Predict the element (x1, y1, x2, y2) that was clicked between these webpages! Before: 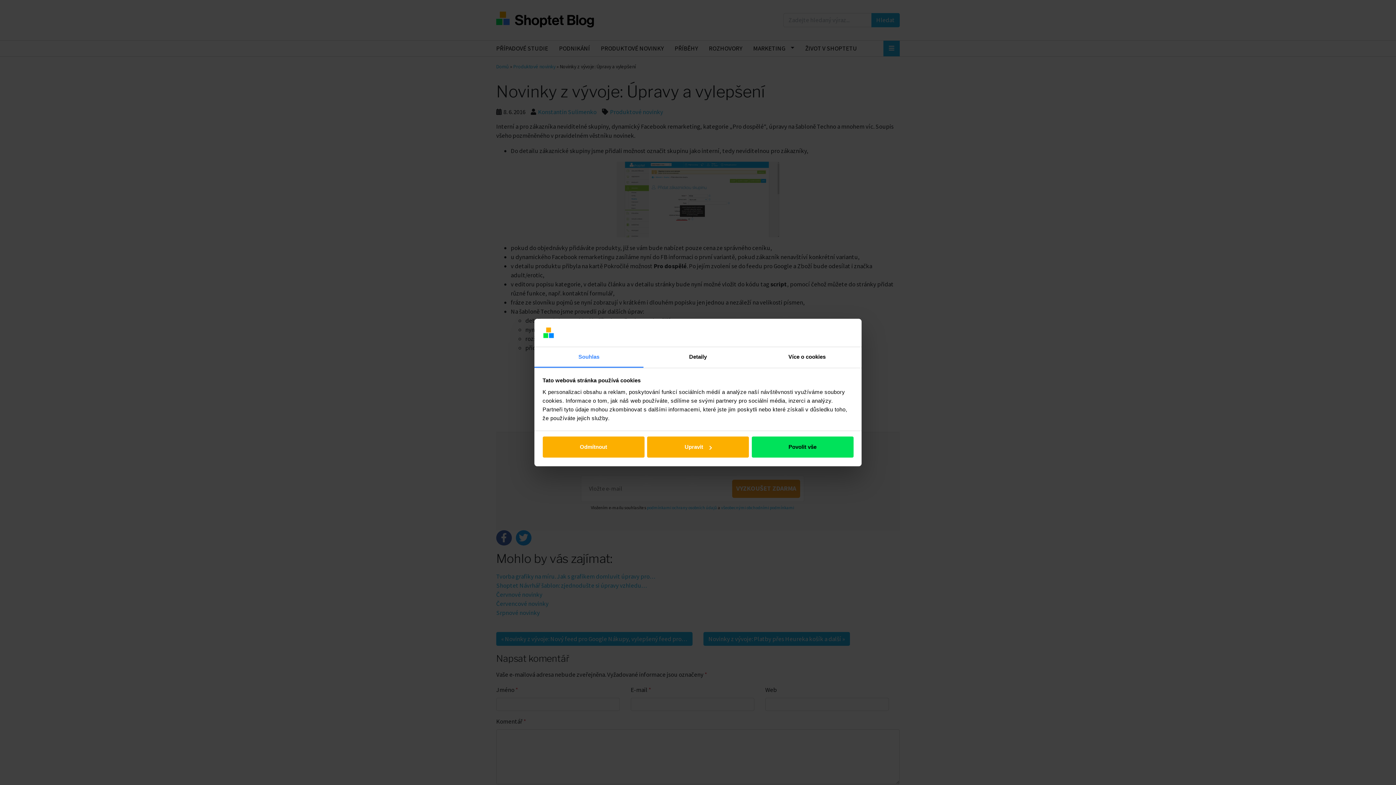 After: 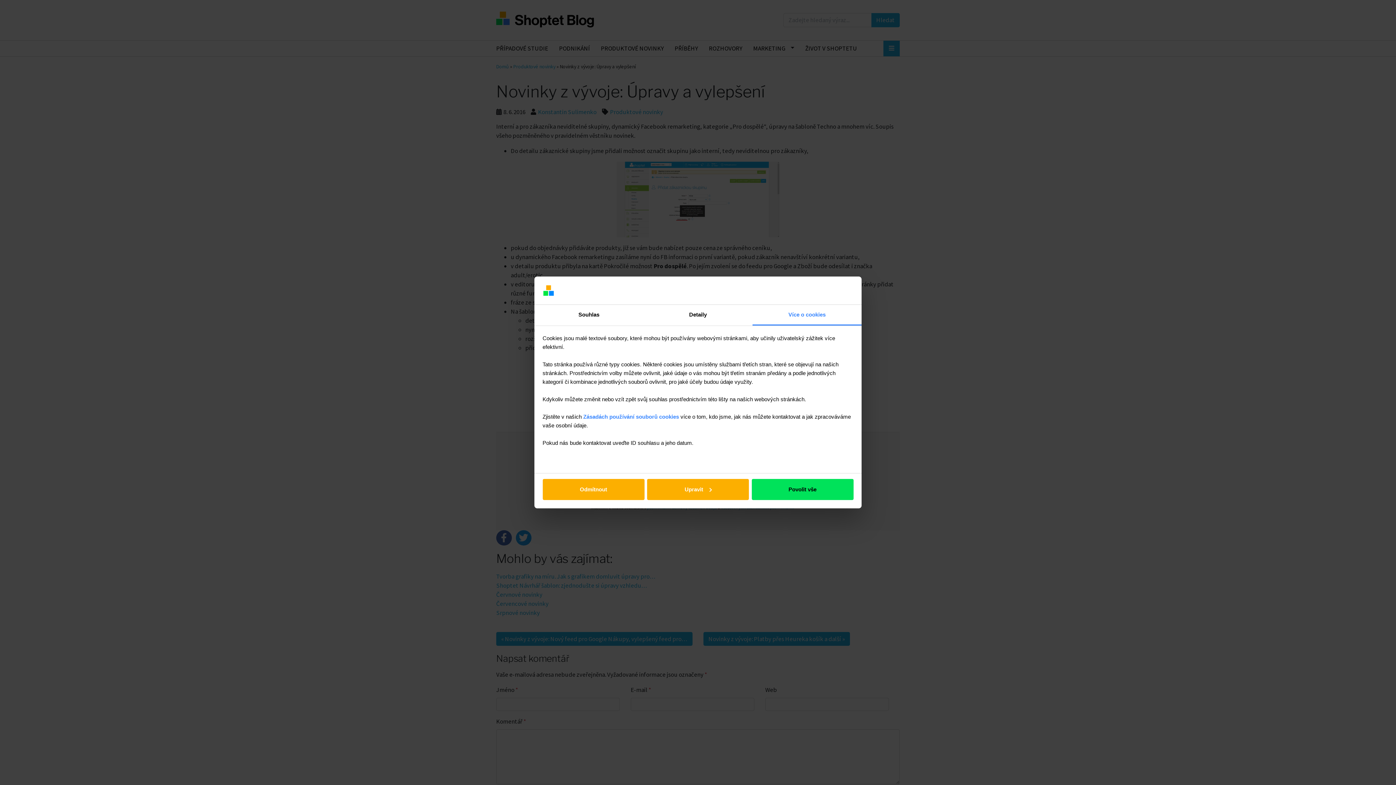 Action: bbox: (752, 347, 861, 367) label: Více o cookies